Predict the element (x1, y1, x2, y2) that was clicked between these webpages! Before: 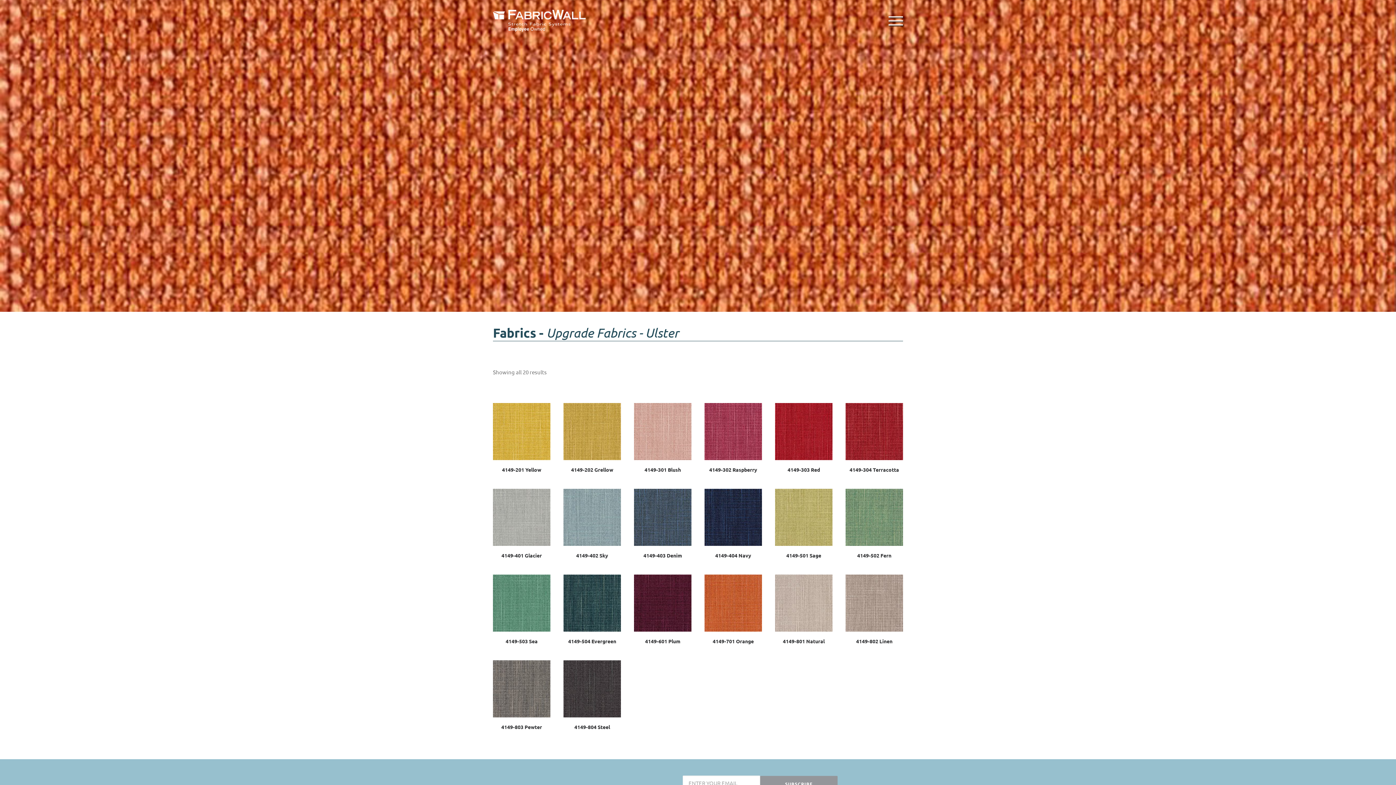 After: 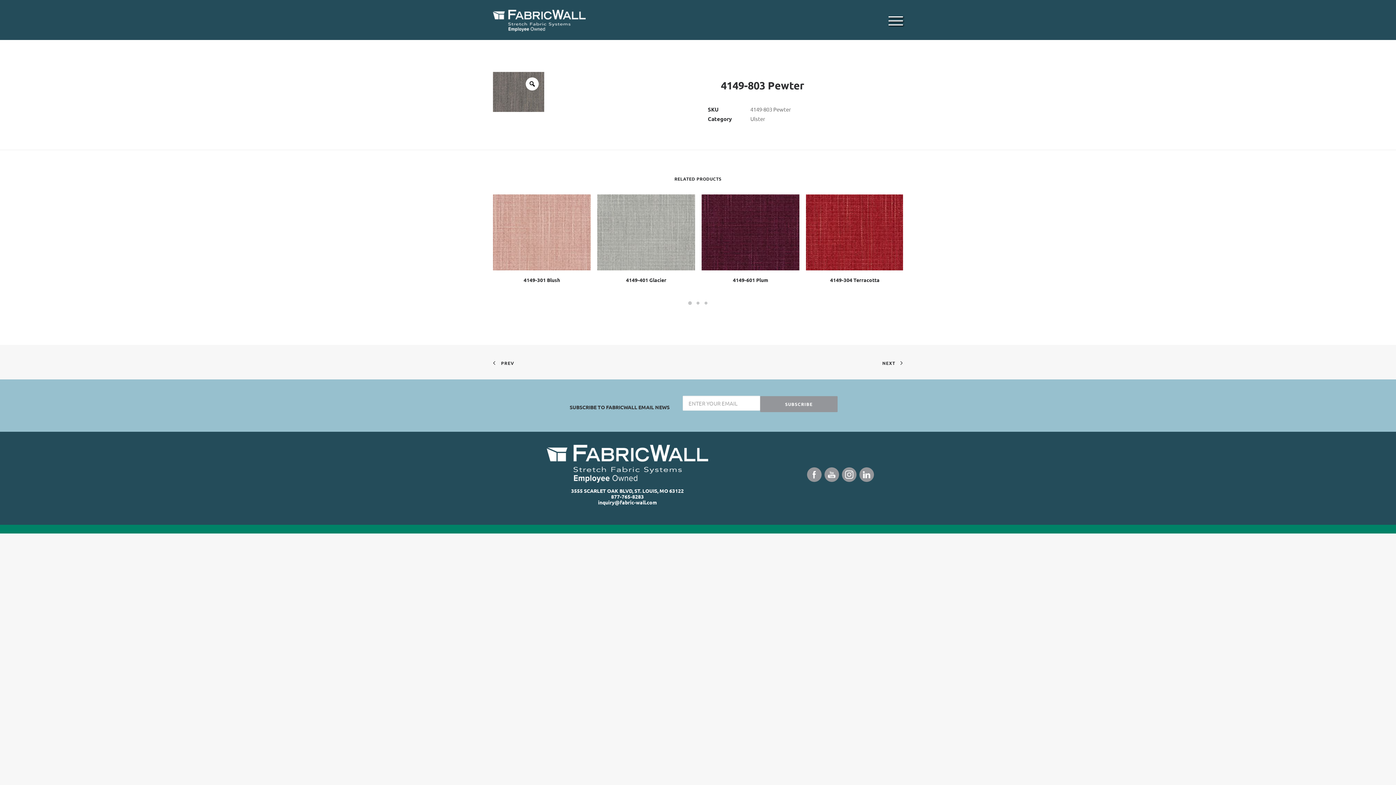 Action: bbox: (493, 660, 550, 717)